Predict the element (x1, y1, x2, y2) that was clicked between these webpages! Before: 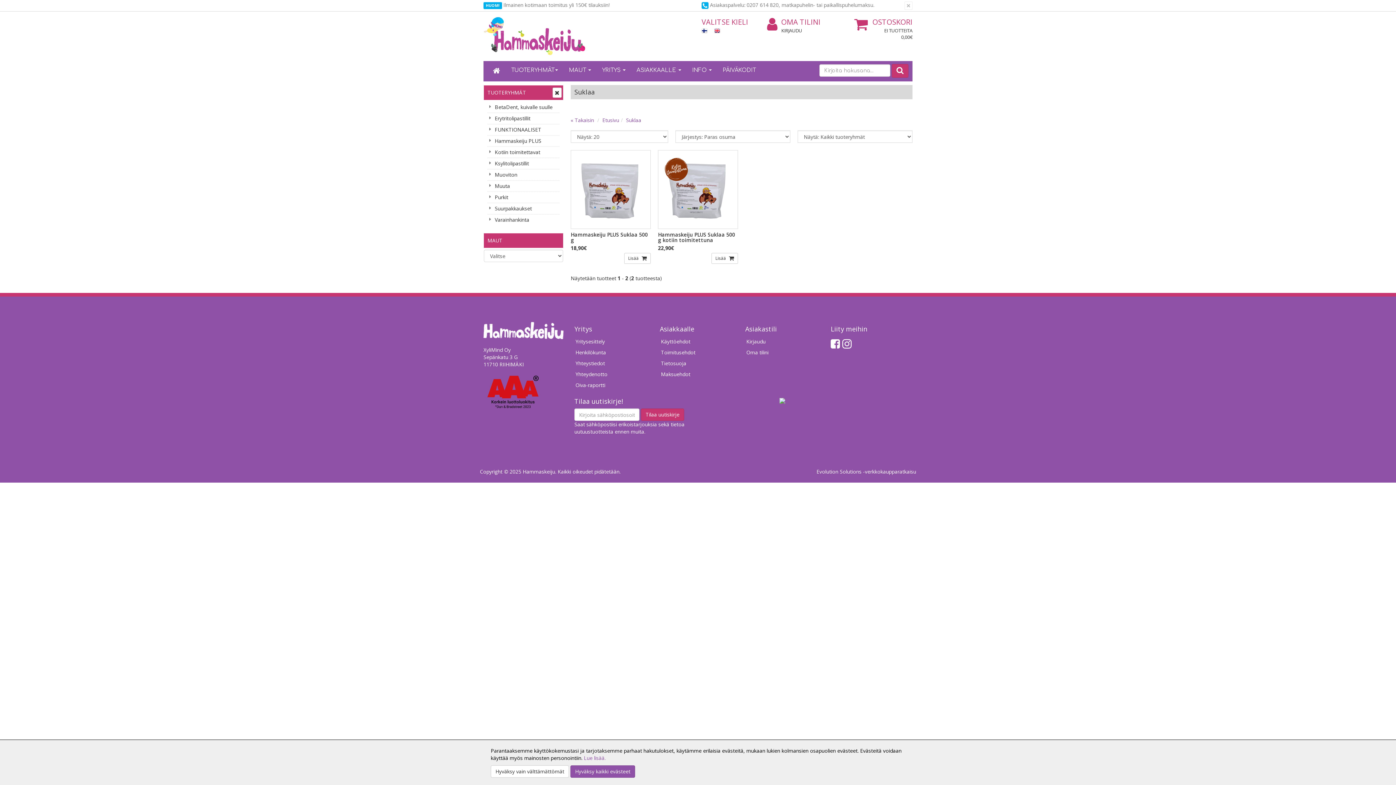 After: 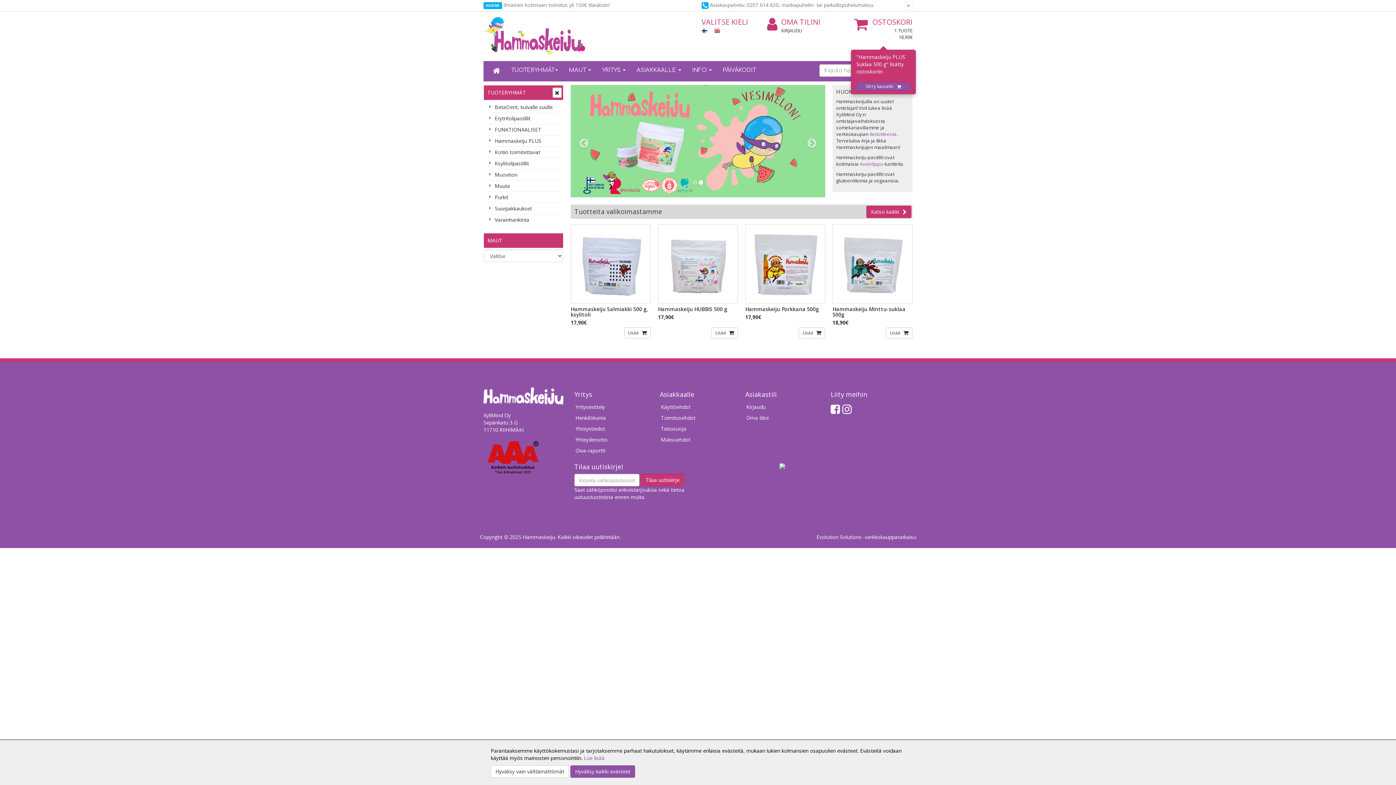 Action: bbox: (624, 253, 650, 264) label: Lisää 